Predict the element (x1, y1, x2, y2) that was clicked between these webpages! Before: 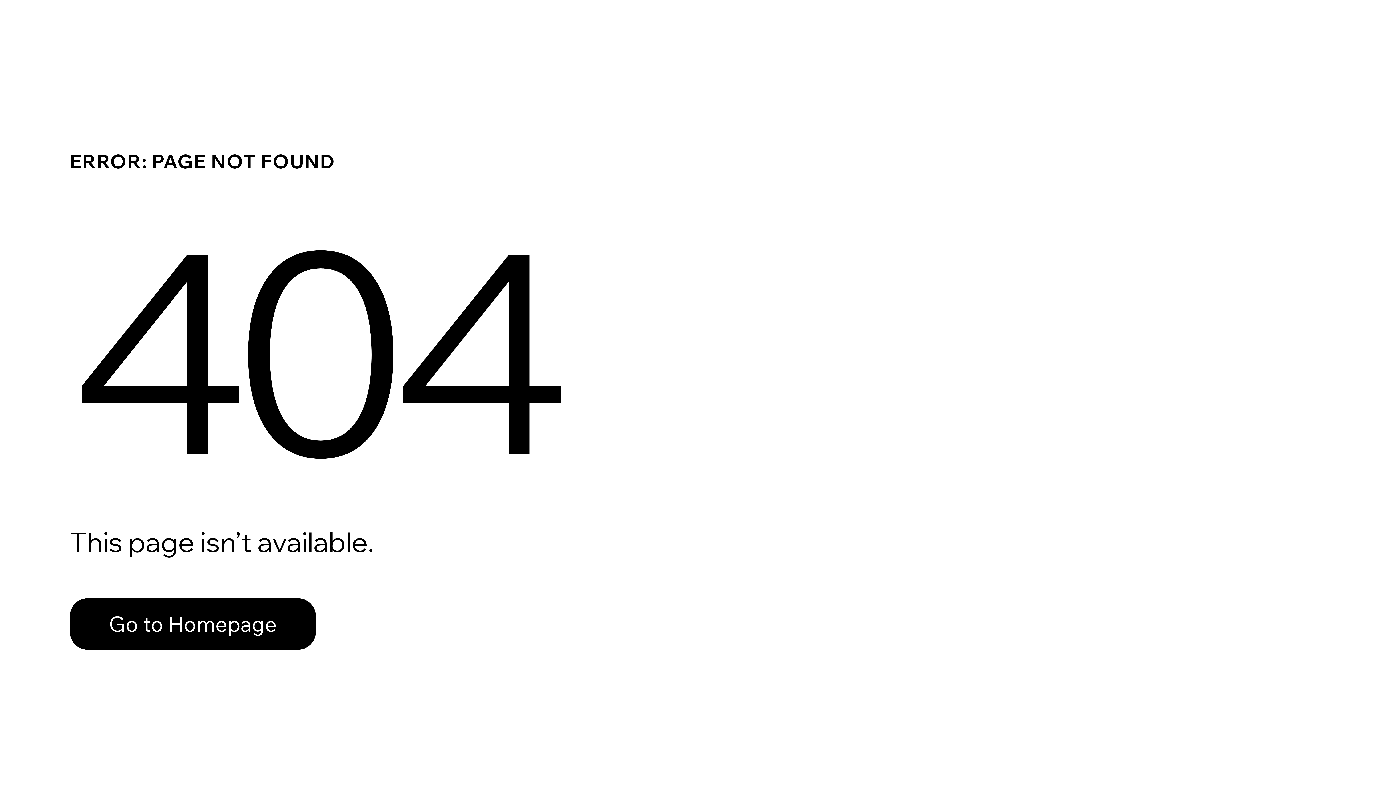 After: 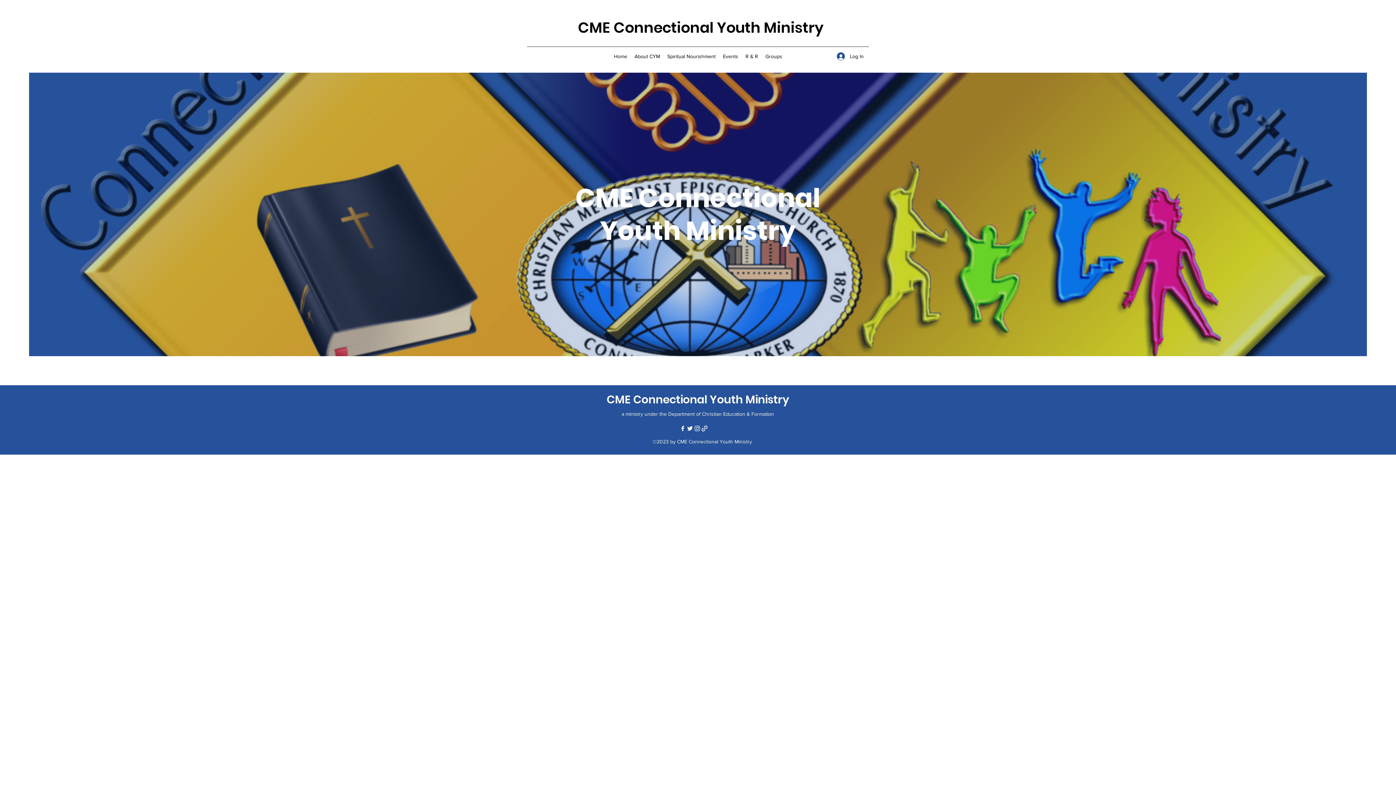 Action: bbox: (69, 598, 316, 650) label: Go to Homepage